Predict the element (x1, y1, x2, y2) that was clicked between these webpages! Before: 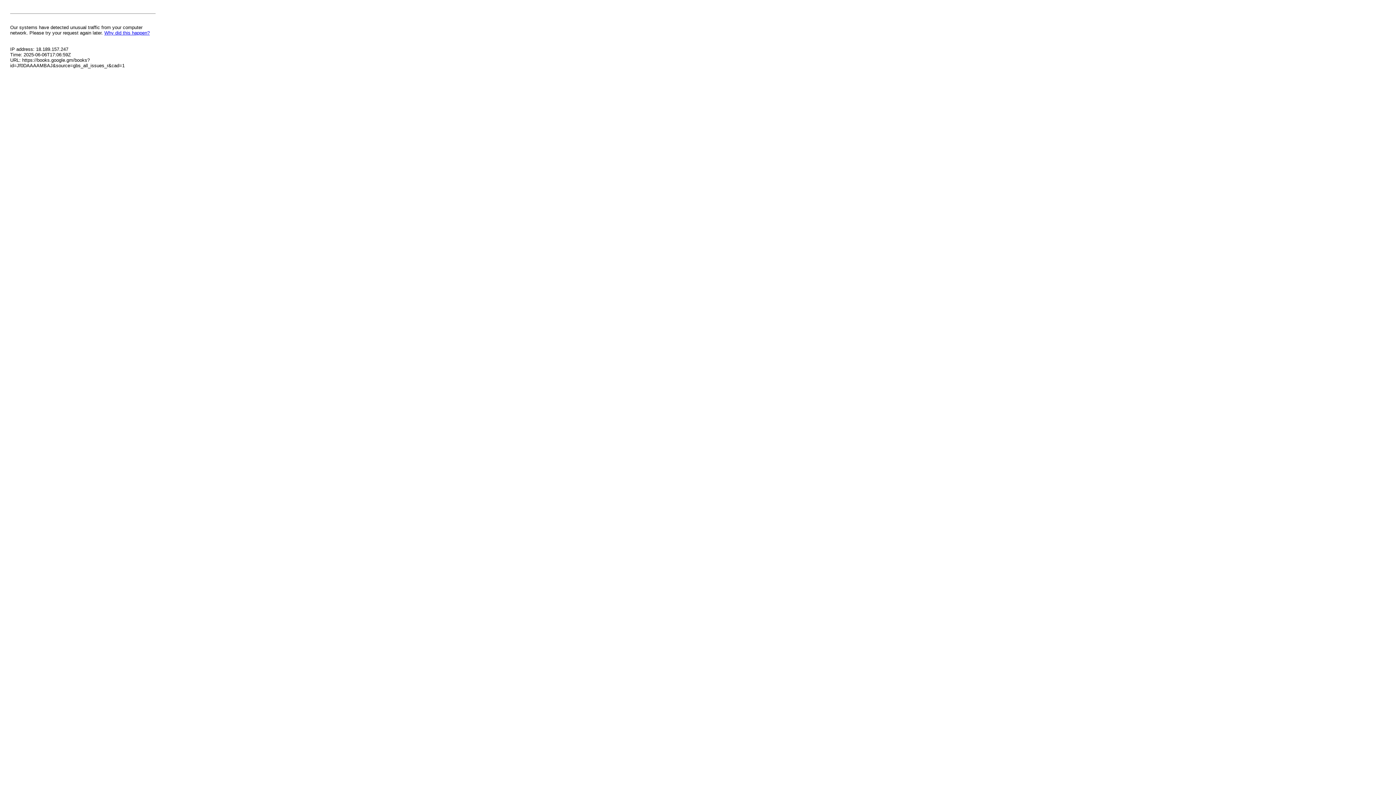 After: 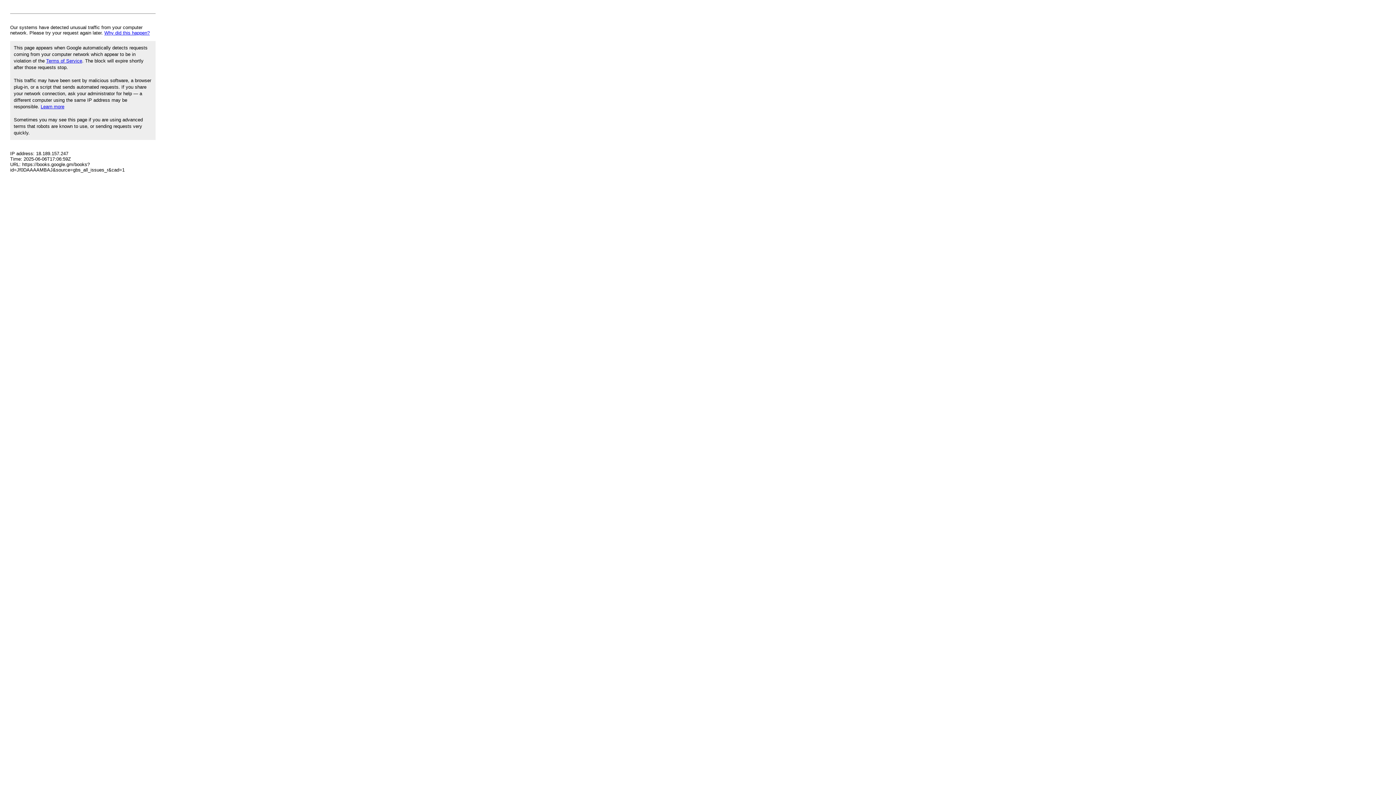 Action: label: Why did this happen? bbox: (104, 30, 149, 35)